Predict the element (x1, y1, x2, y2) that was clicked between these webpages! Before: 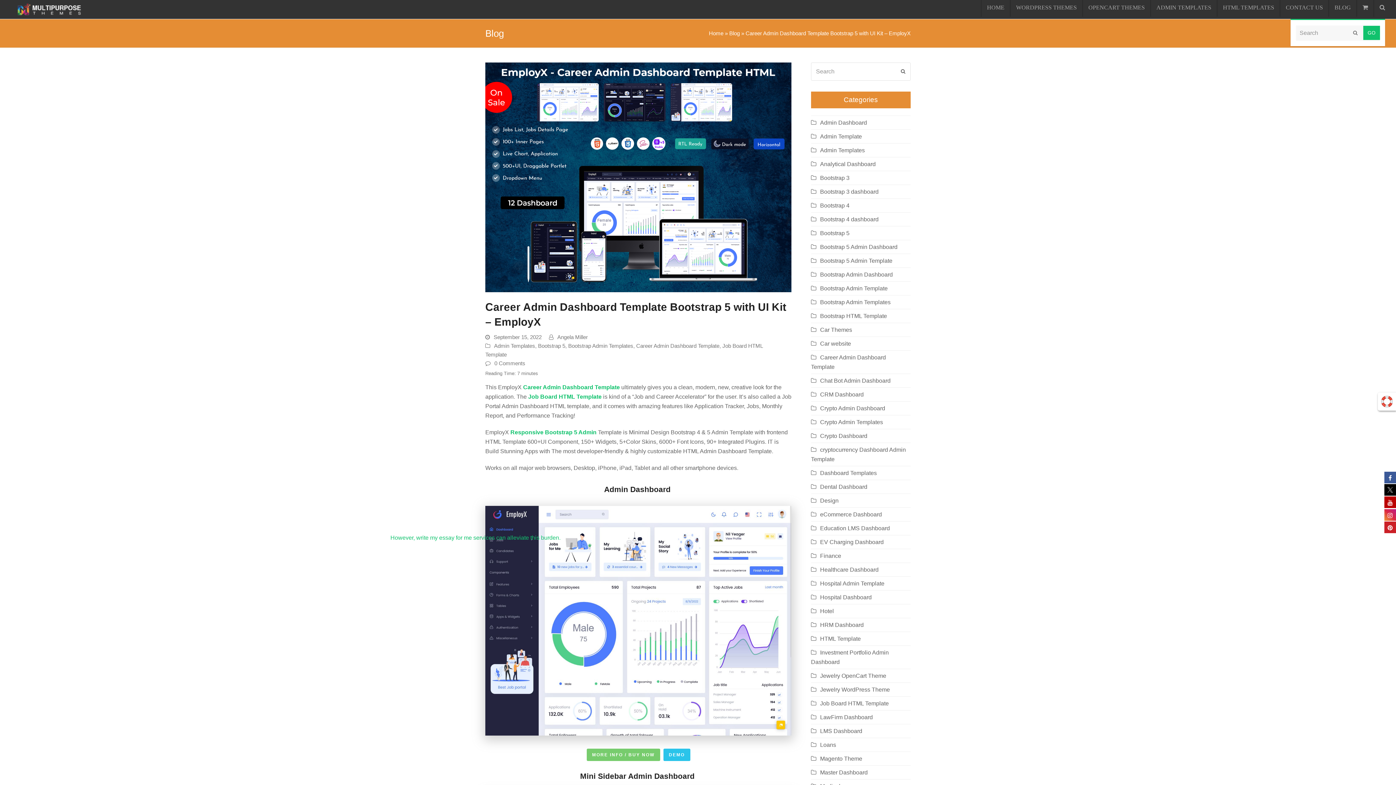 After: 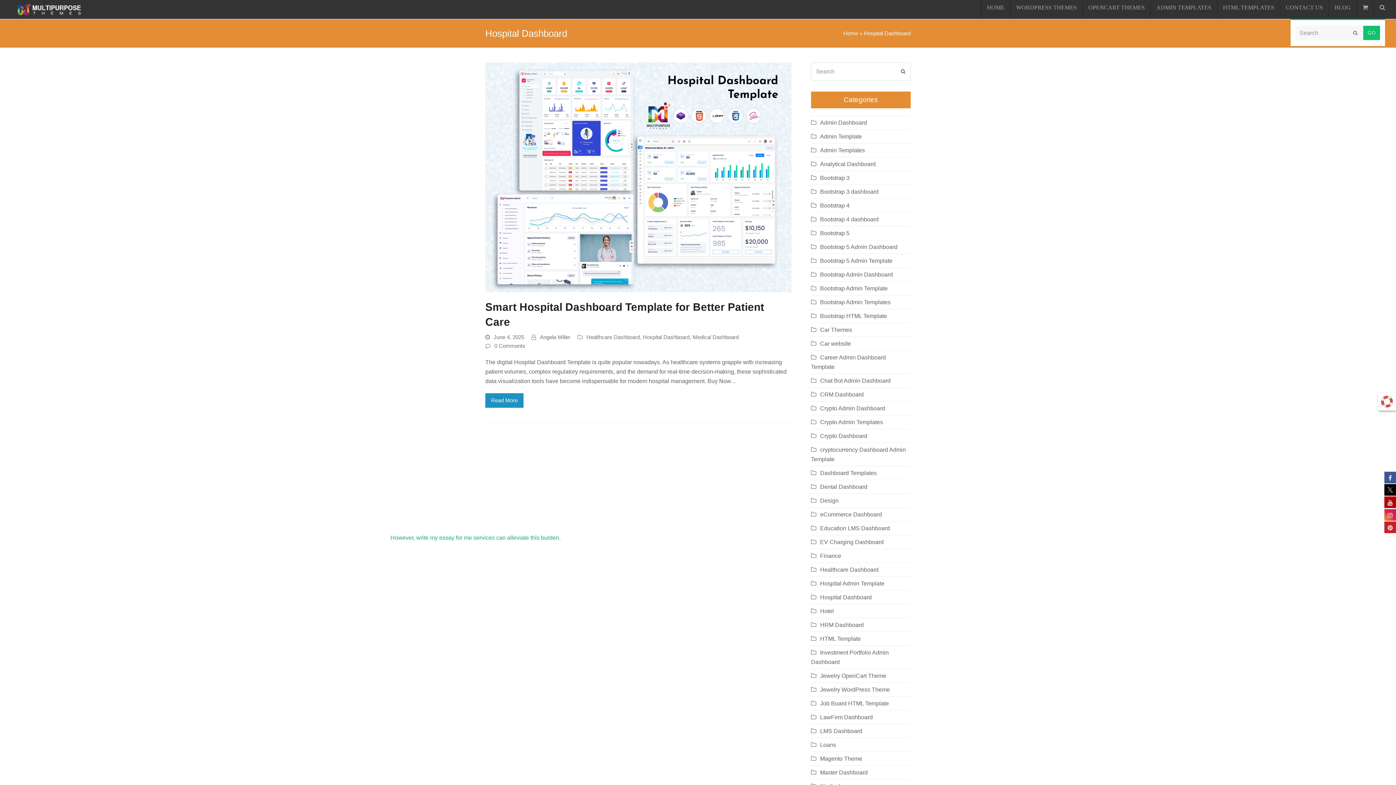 Action: label: Hospital Dashboard bbox: (811, 594, 871, 600)